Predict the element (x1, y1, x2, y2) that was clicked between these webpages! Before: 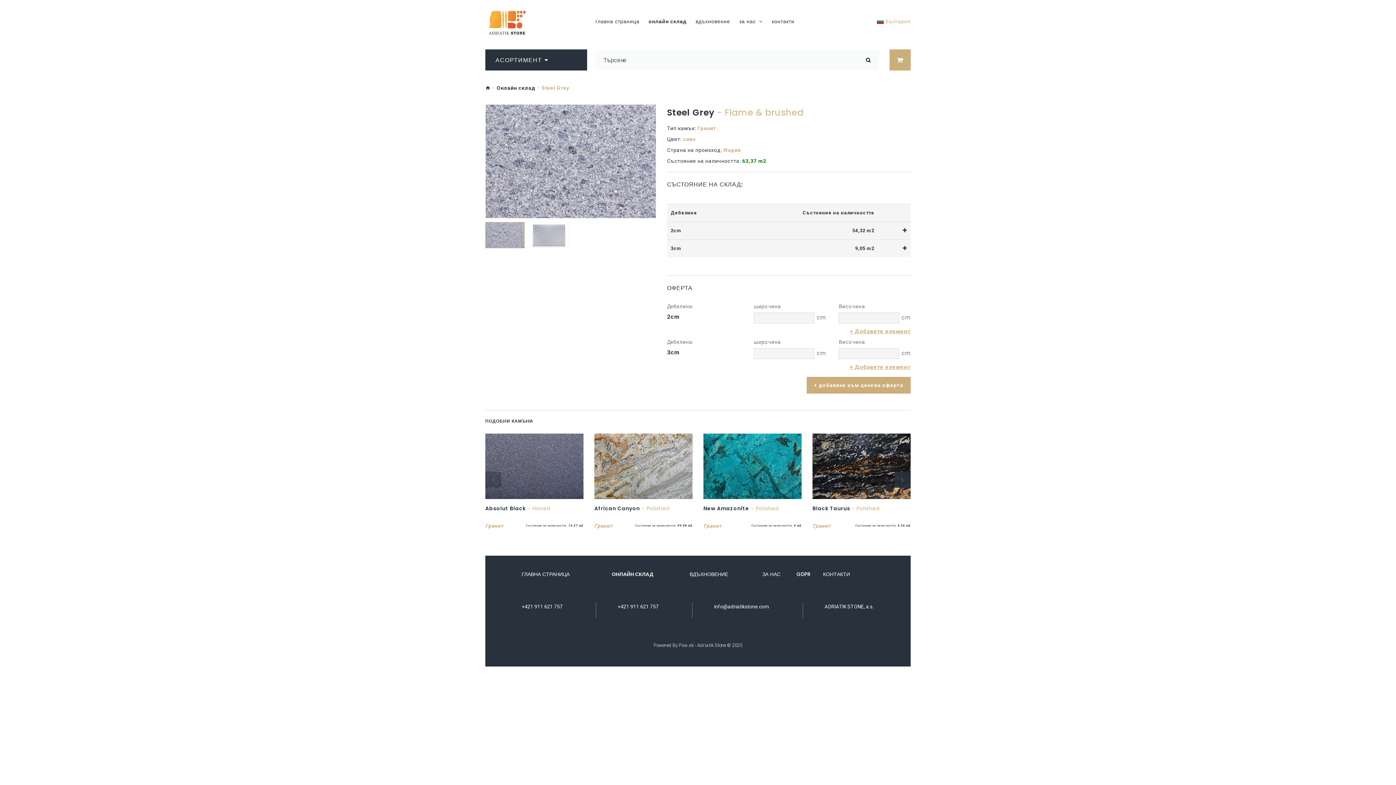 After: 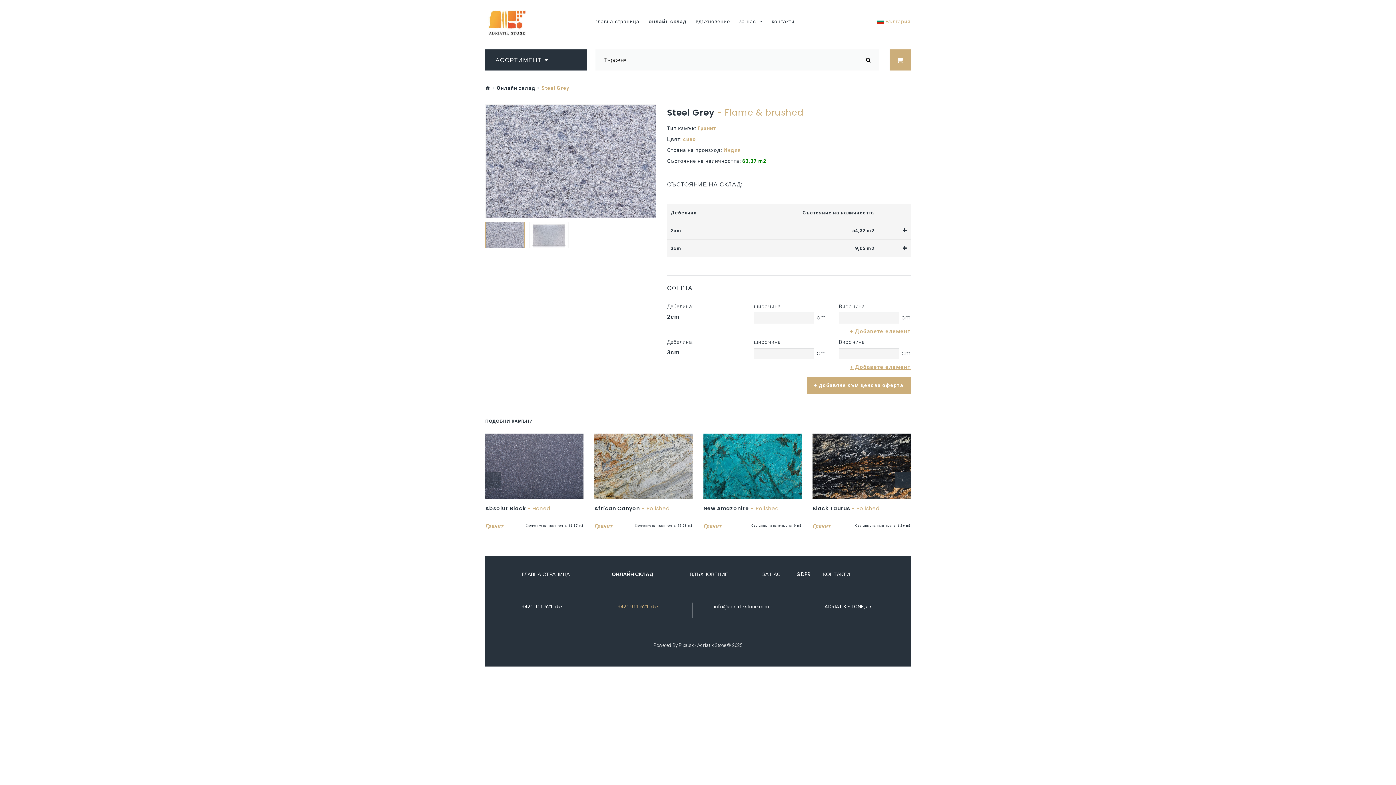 Action: label: +421 911 621 757 bbox: (617, 602, 658, 610)